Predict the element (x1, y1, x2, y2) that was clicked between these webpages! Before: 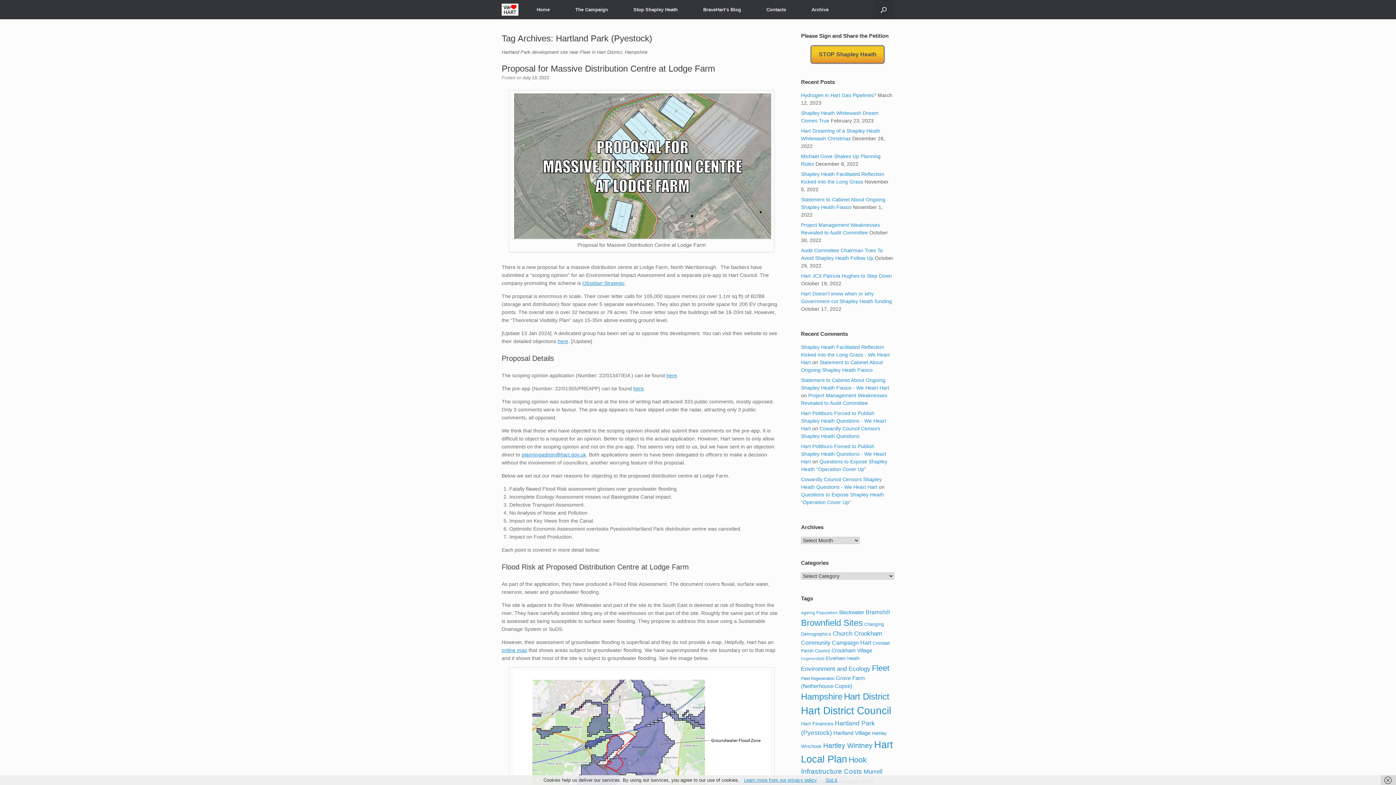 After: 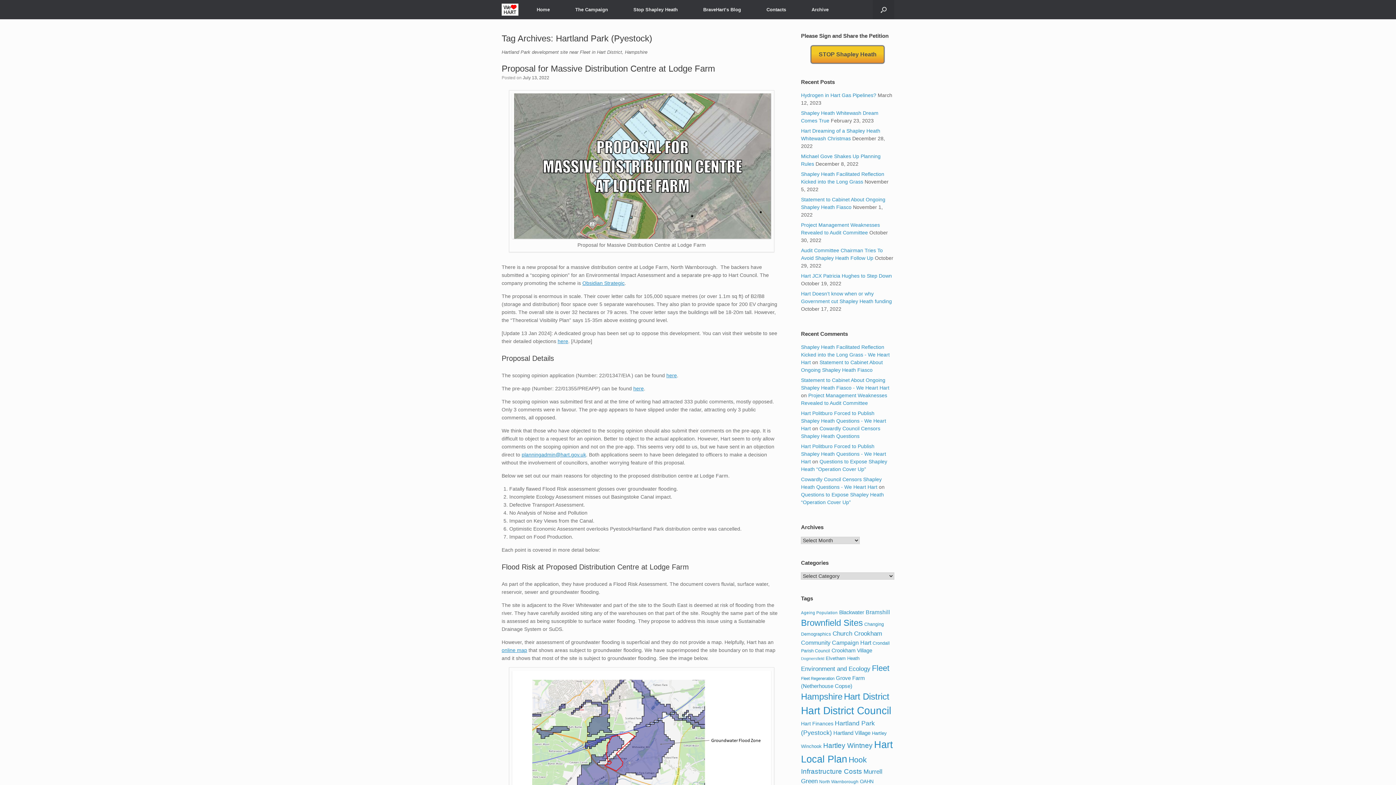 Action: bbox: (1381, 775, 1399, 785)